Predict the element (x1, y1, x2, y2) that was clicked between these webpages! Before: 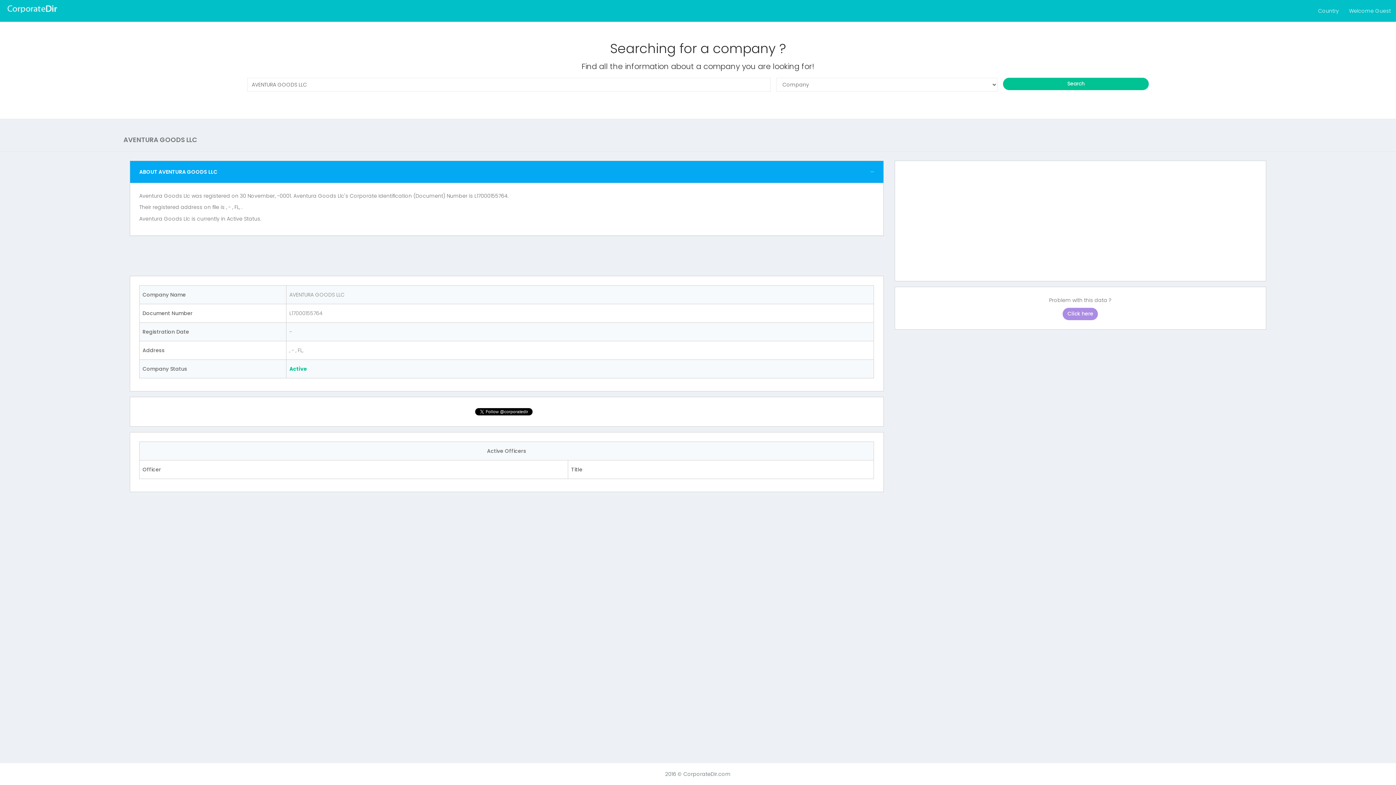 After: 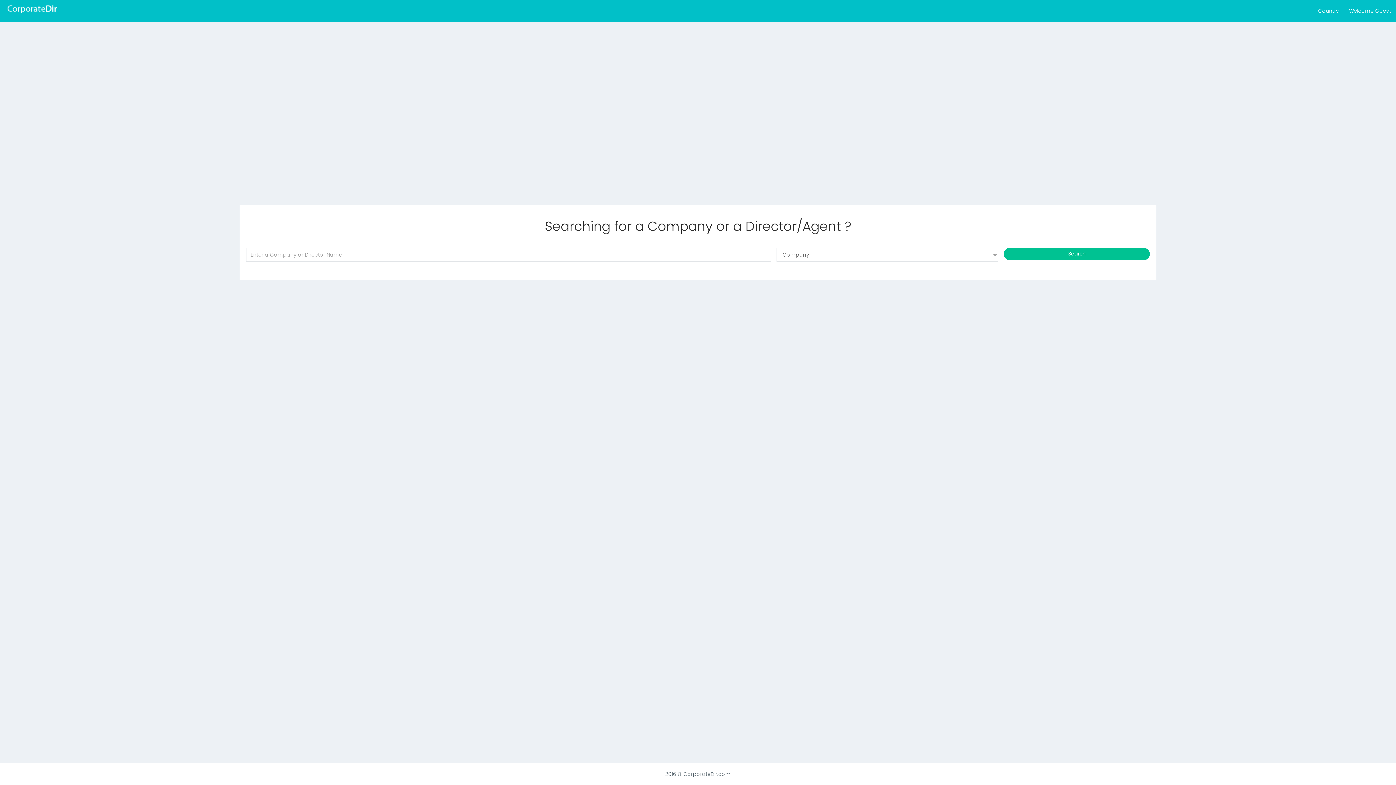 Action: bbox: (0, 1, 62, 10)